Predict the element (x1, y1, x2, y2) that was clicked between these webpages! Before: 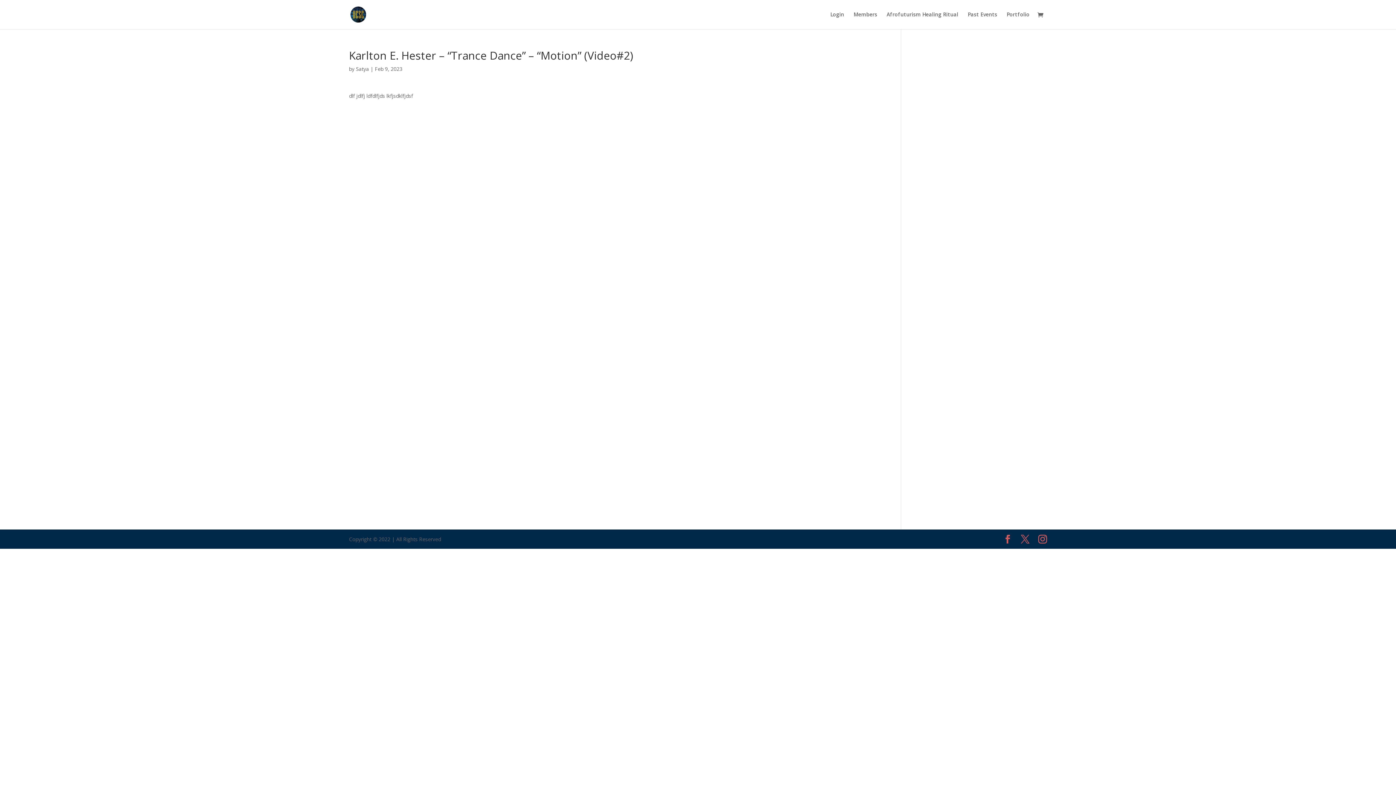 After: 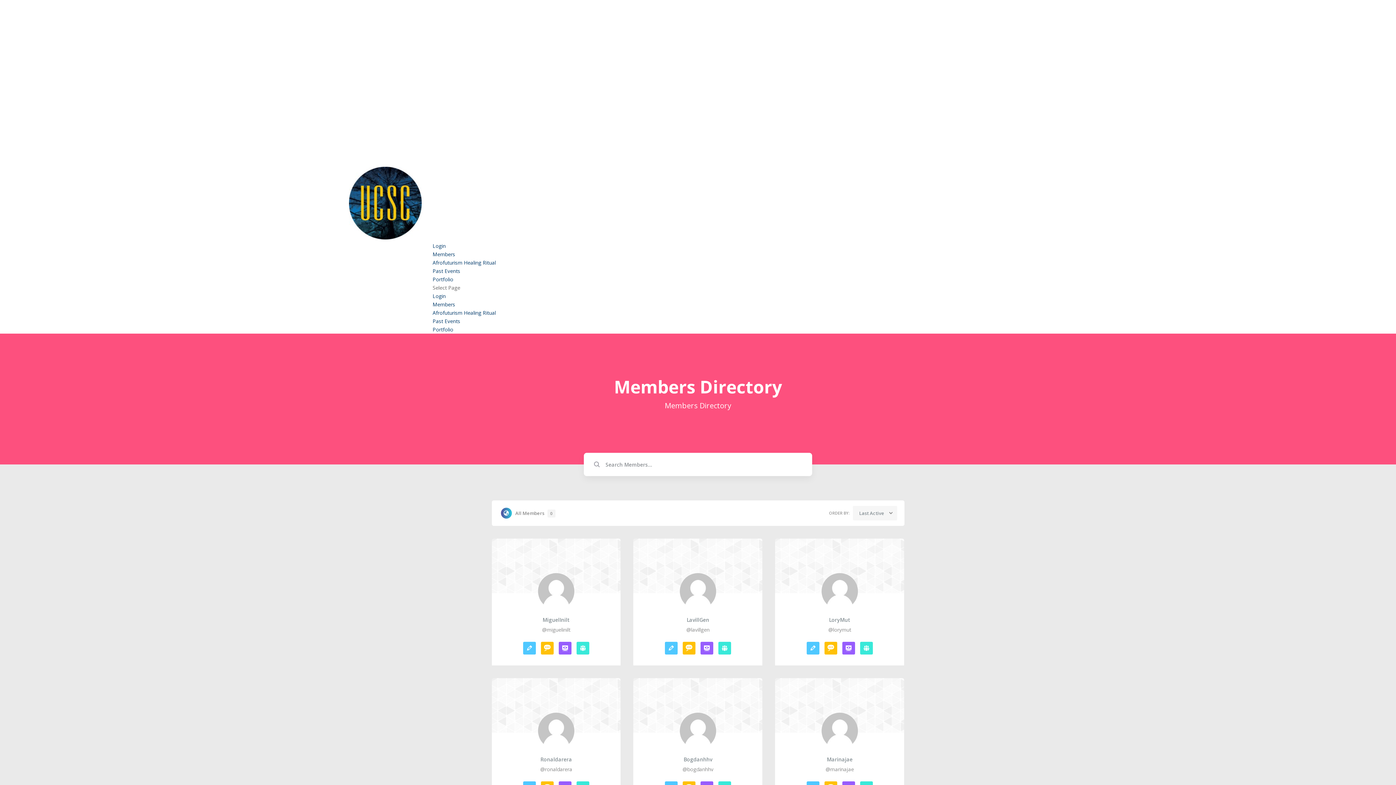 Action: bbox: (853, 12, 877, 29) label: Members